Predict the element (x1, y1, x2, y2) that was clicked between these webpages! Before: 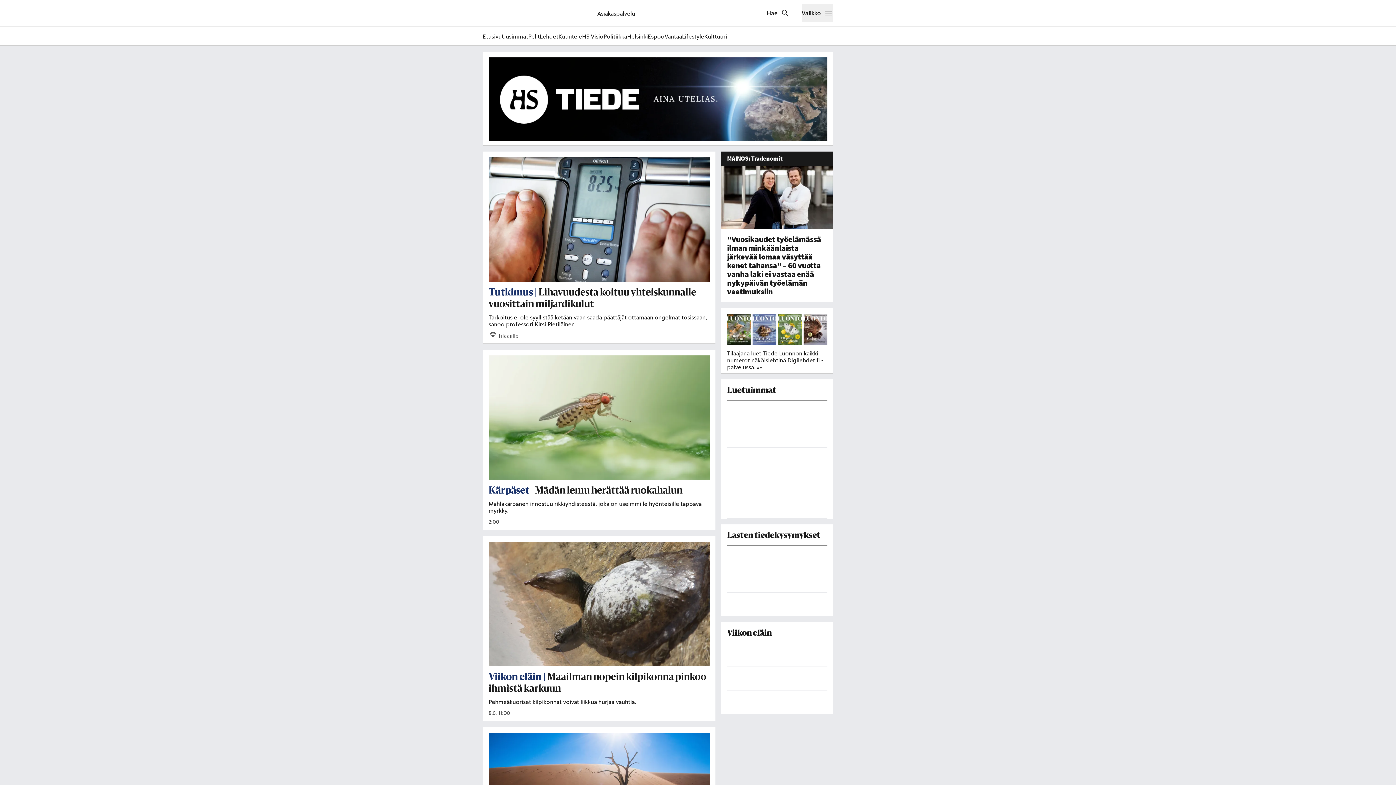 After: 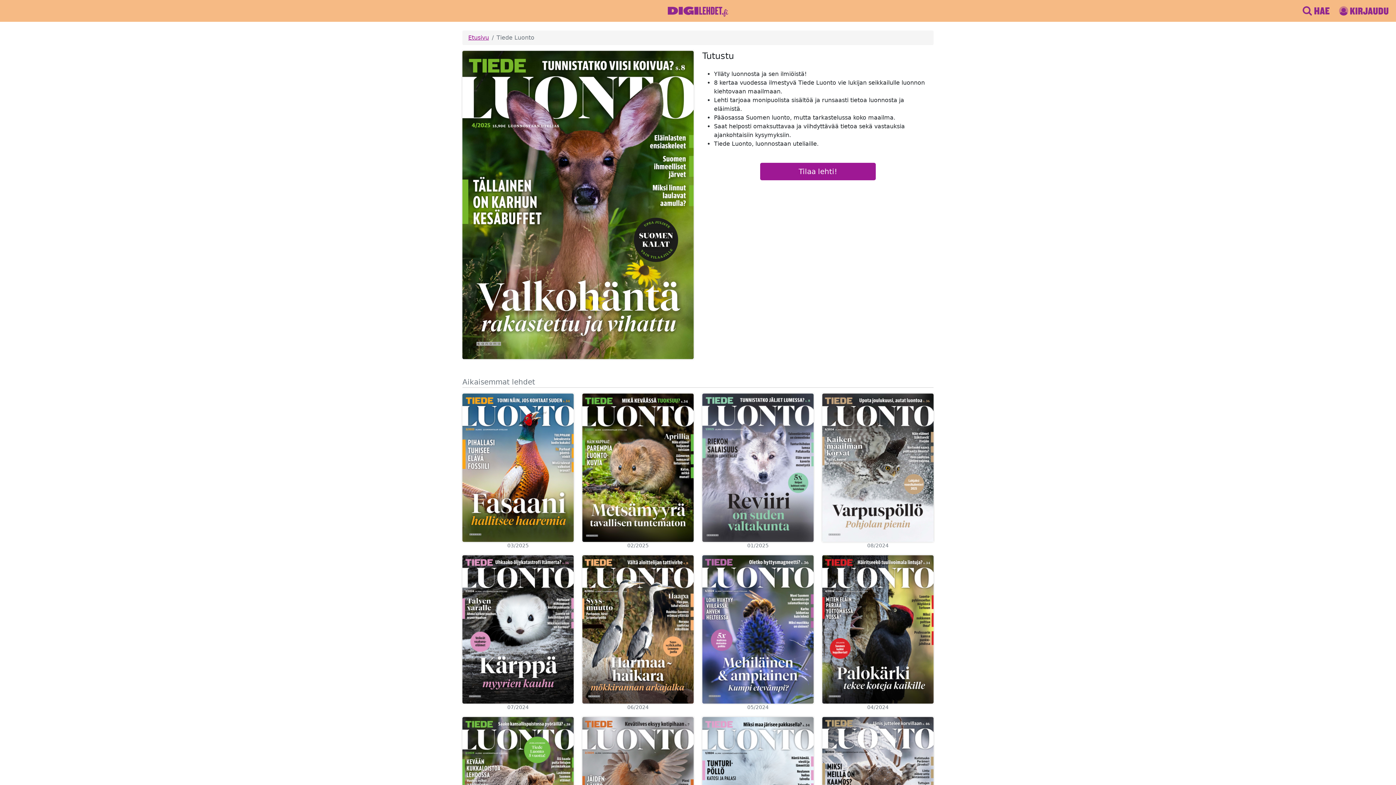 Action: label: Tilaajana luet Tiede Luonnon kaikki numerot näköislehtinä Digilehdet.fi.-palvelussa. »» bbox: (721, 308, 833, 370)